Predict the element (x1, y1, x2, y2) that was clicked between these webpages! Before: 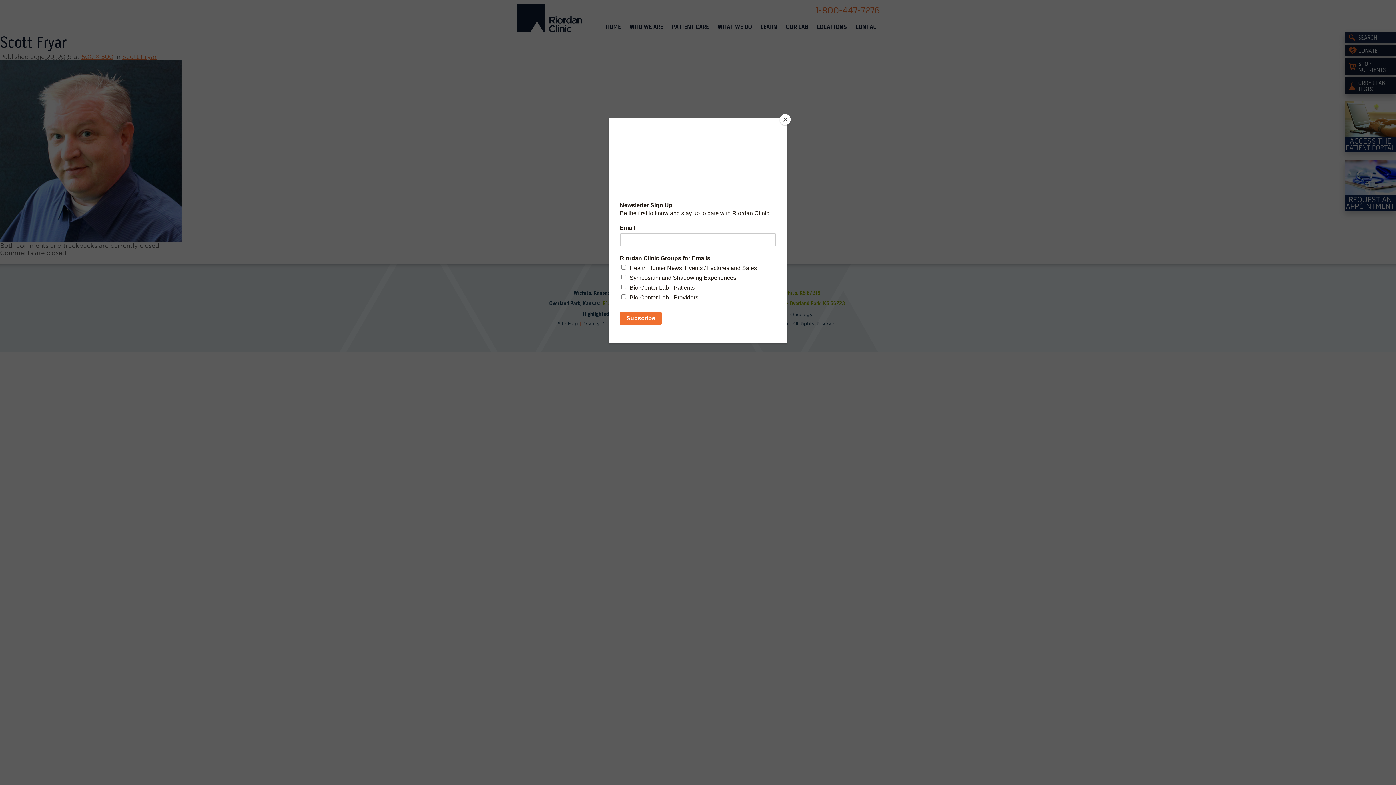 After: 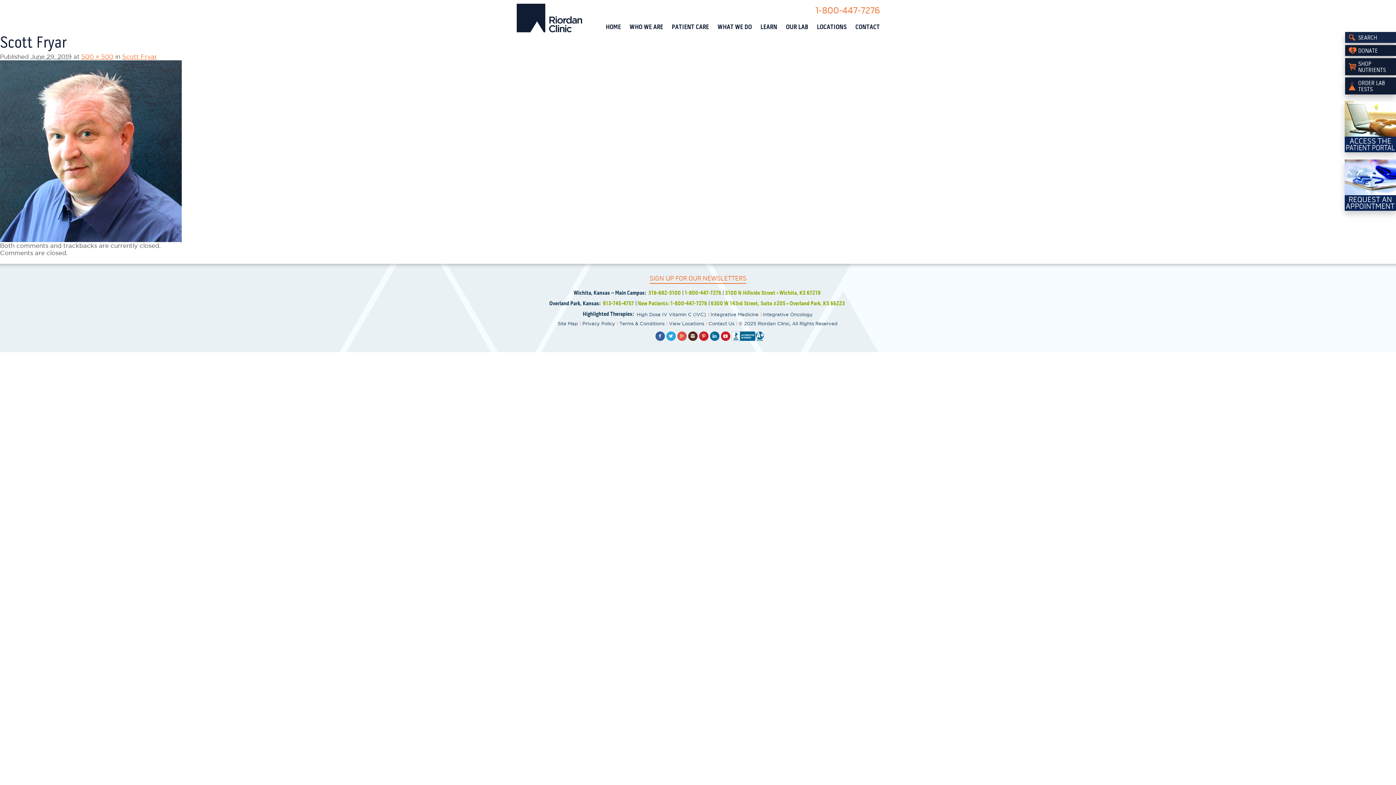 Action: label: Close bbox: (780, 114, 790, 125)